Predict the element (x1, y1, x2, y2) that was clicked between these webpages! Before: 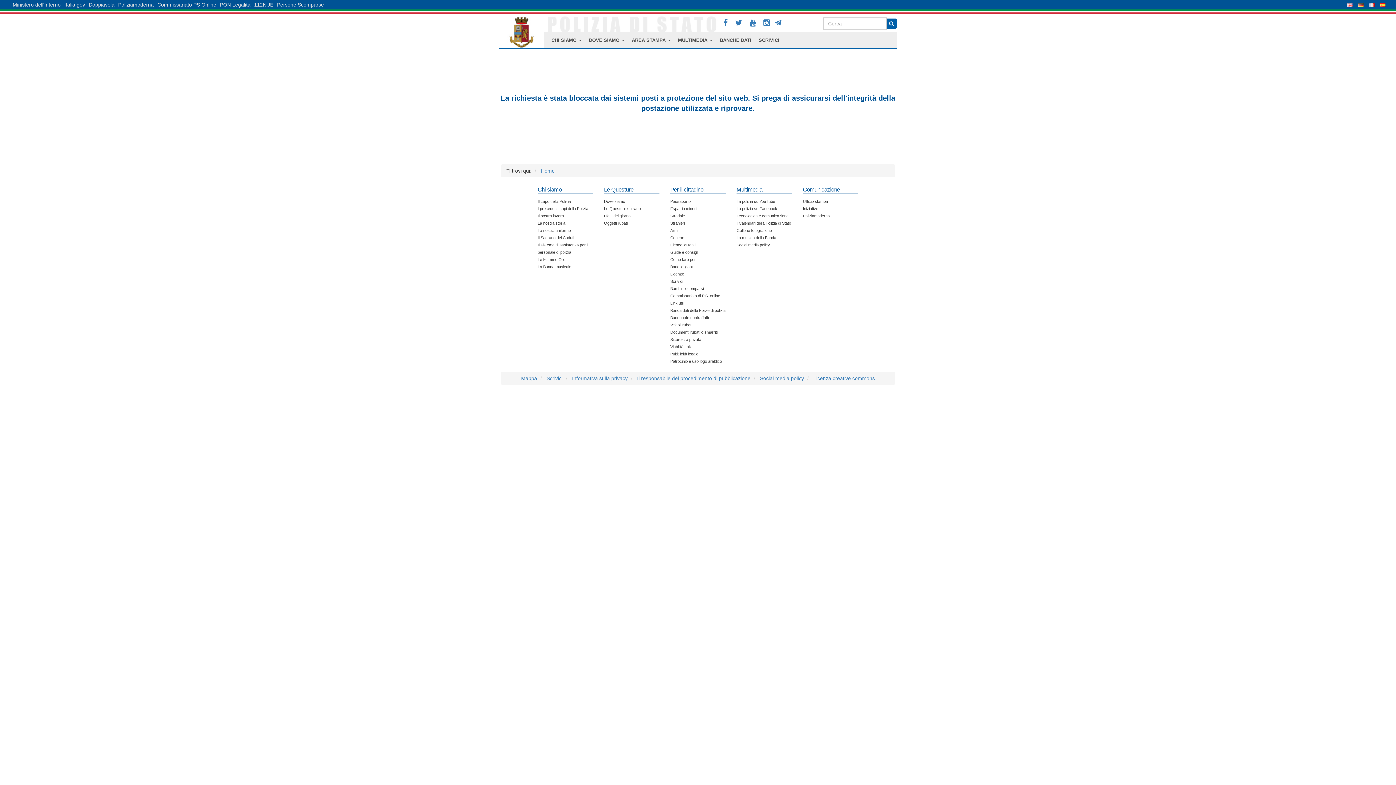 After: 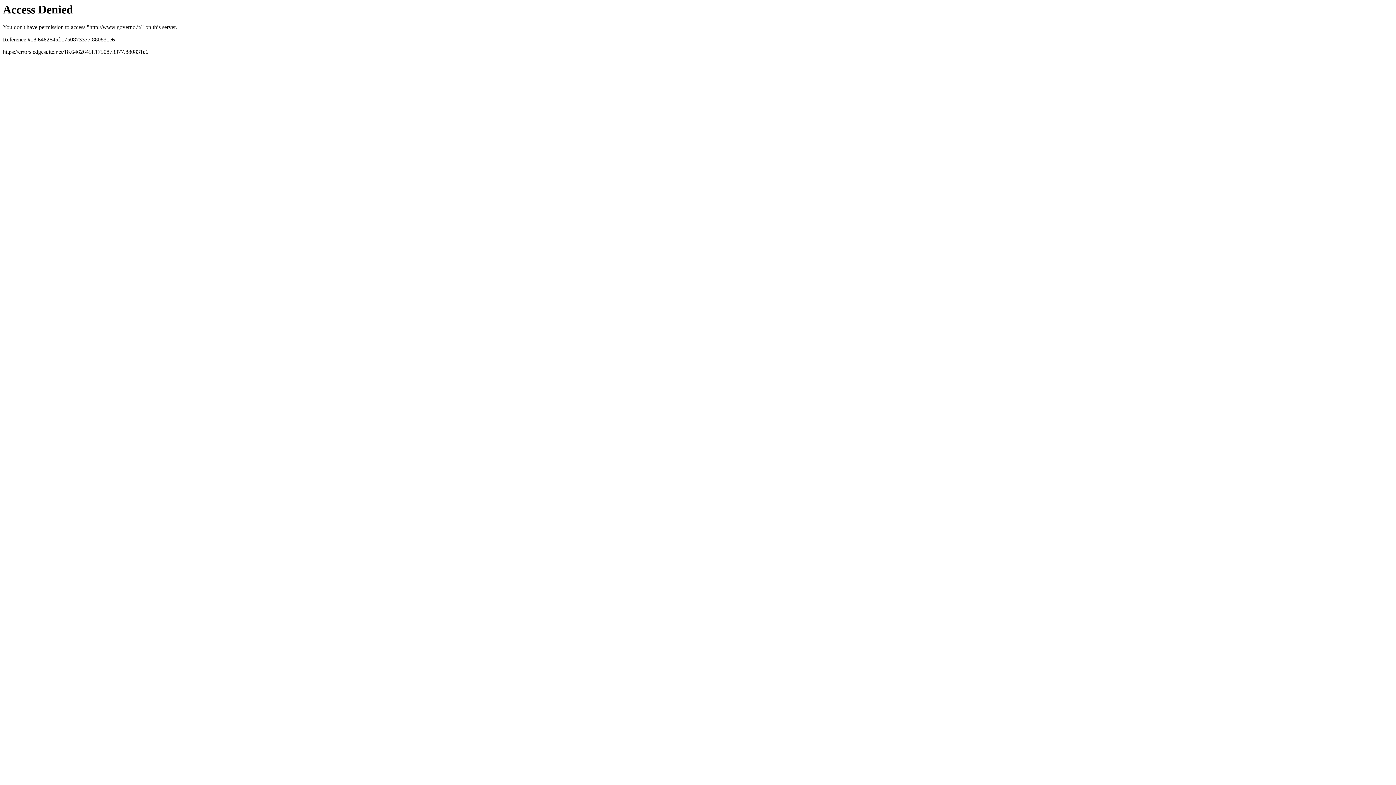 Action: bbox: (62, 0, 86, 9) label: Italia.gov